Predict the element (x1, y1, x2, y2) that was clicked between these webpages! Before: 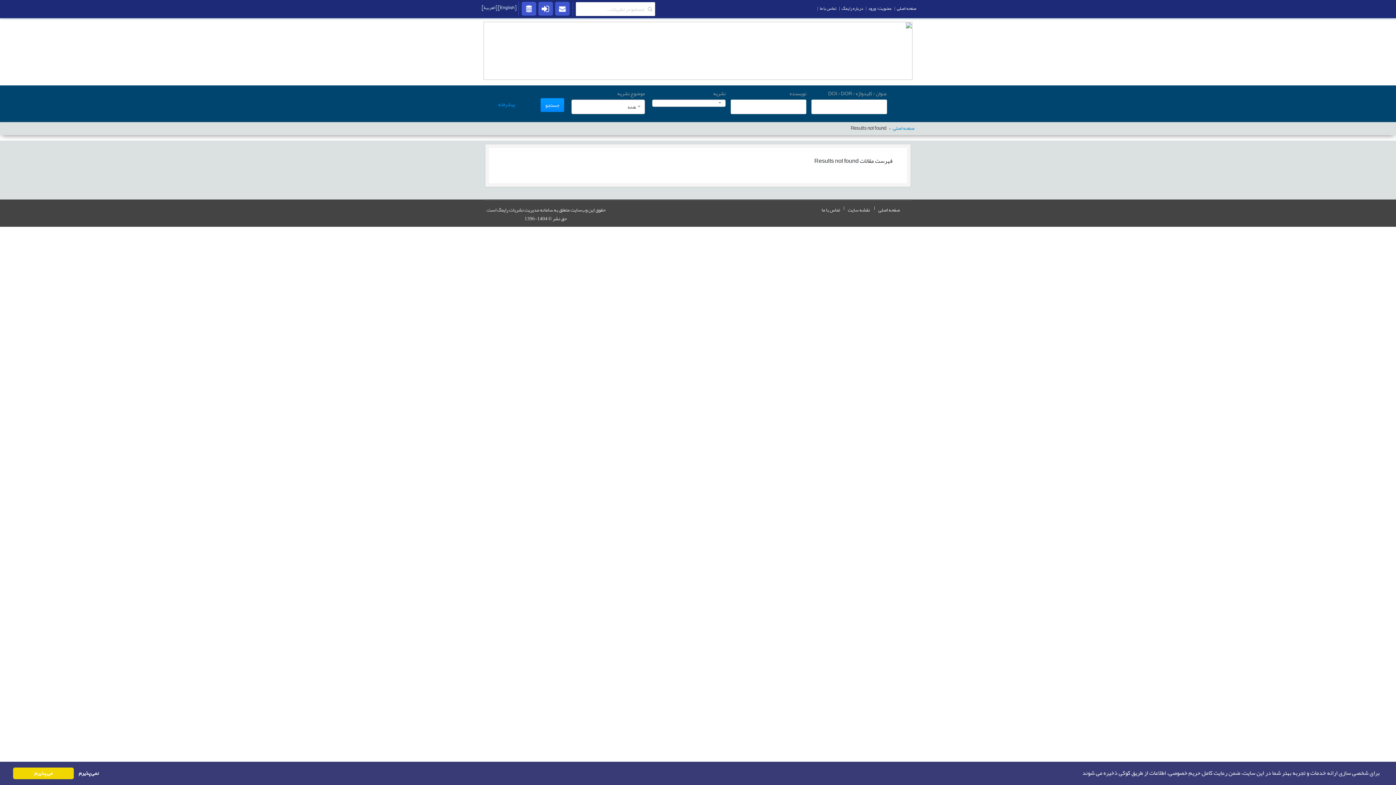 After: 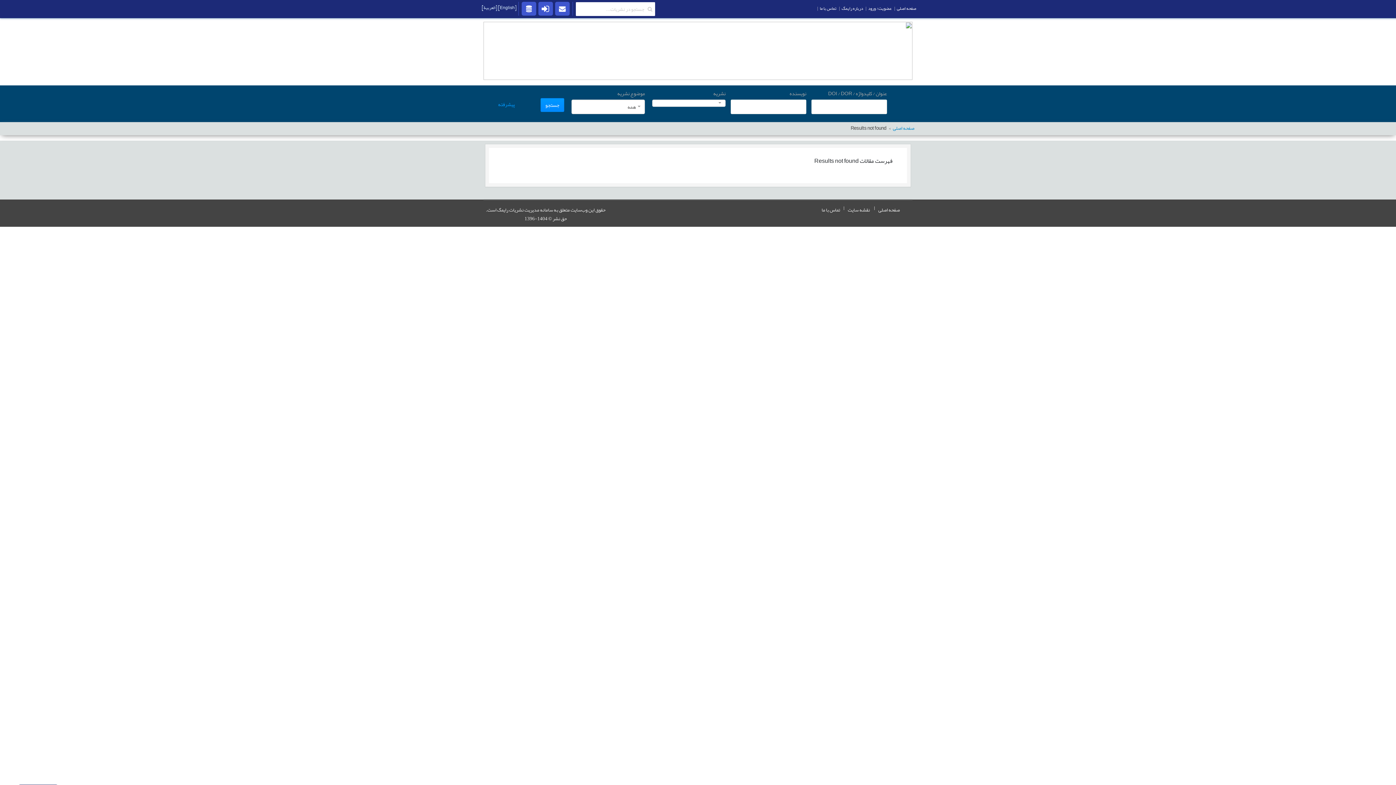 Action: bbox: (13, 767, 73, 779) label: allow cookies